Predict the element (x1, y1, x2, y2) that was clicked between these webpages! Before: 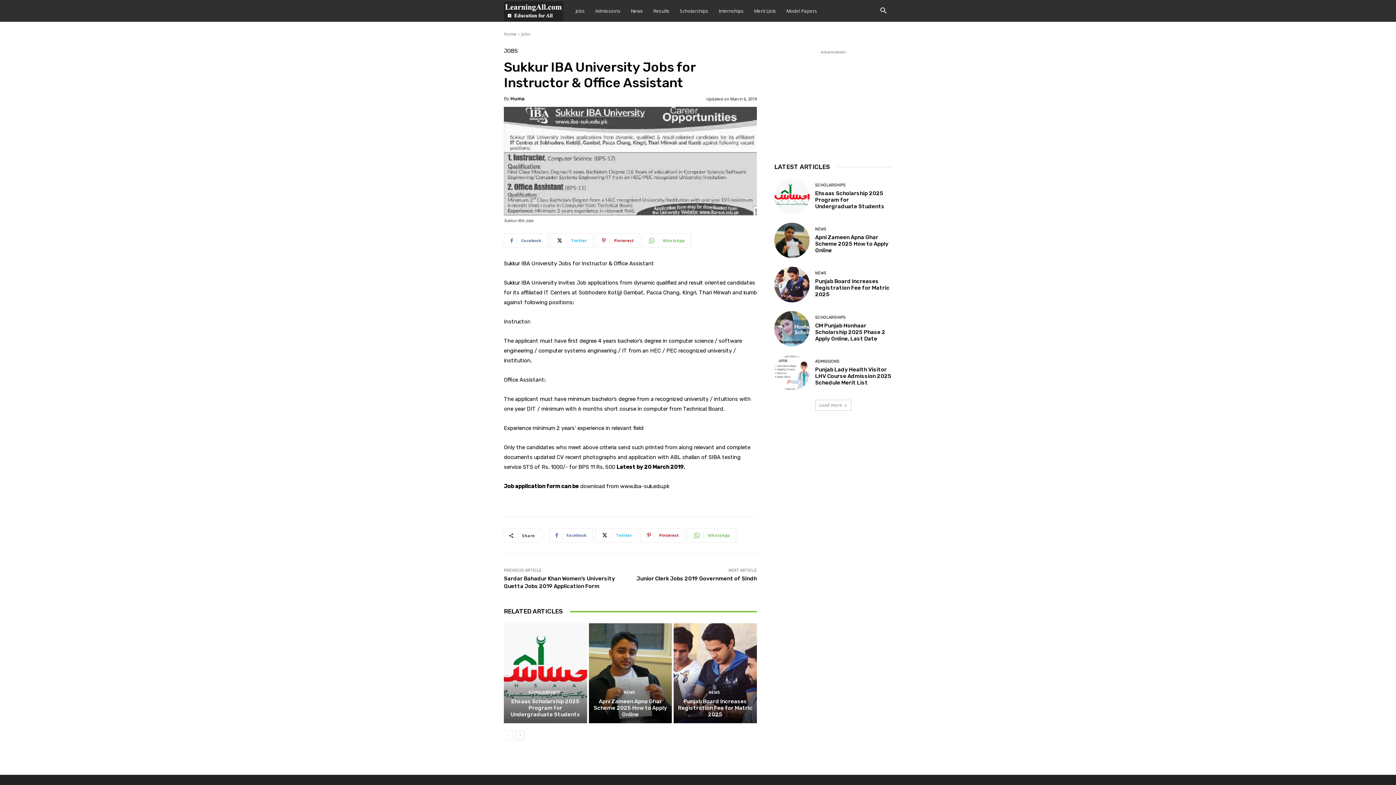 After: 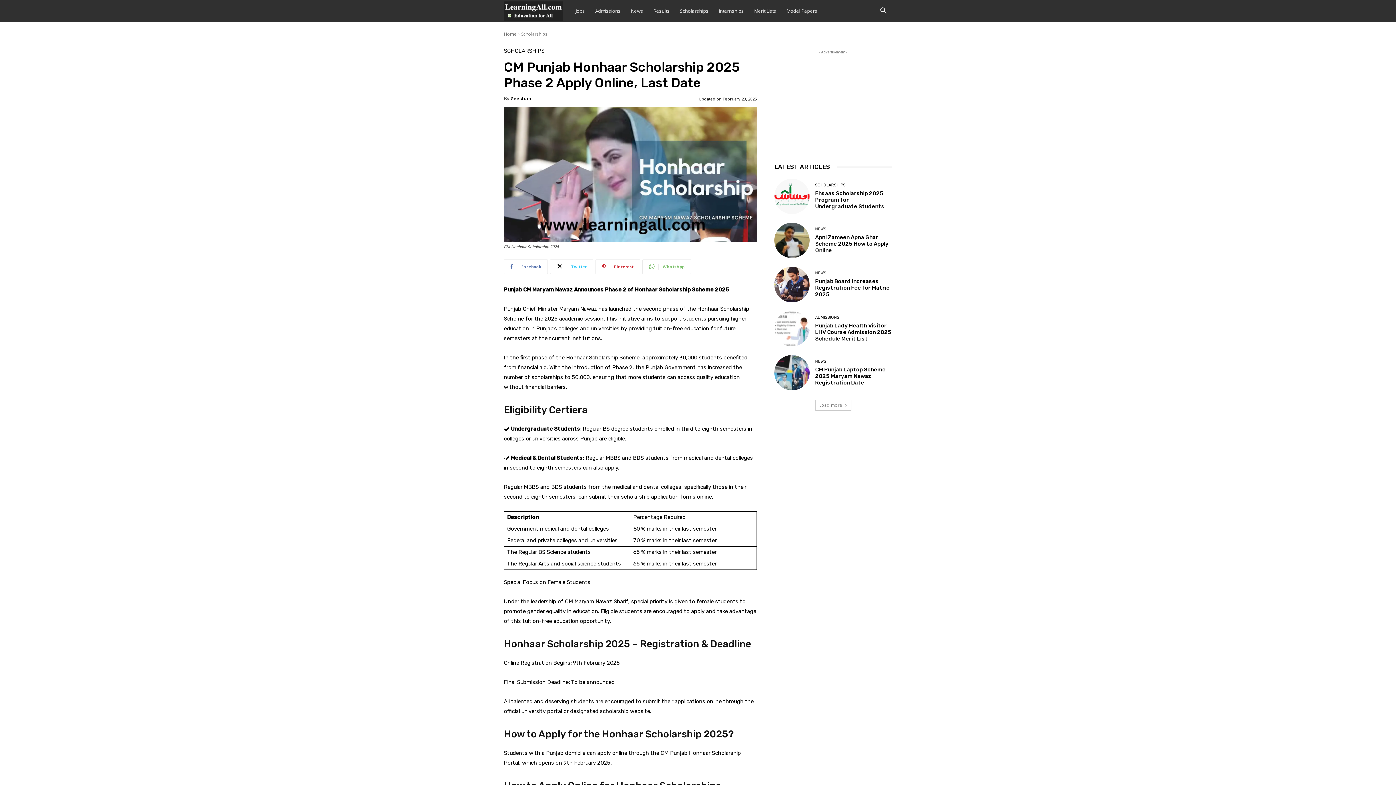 Action: label: CM Punjab Honhaar Scholarship 2025 Phase 2 Apply Online, Last Date bbox: (815, 322, 885, 342)